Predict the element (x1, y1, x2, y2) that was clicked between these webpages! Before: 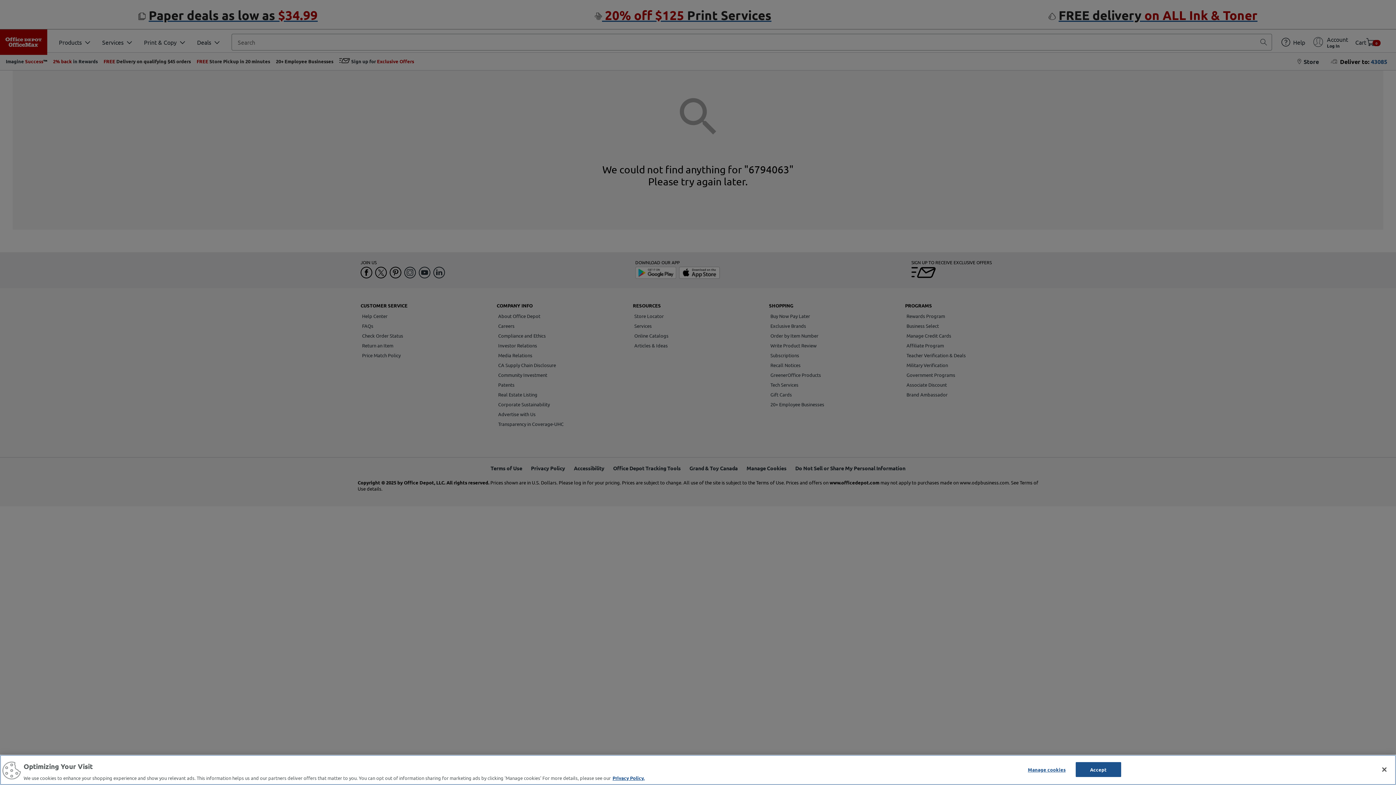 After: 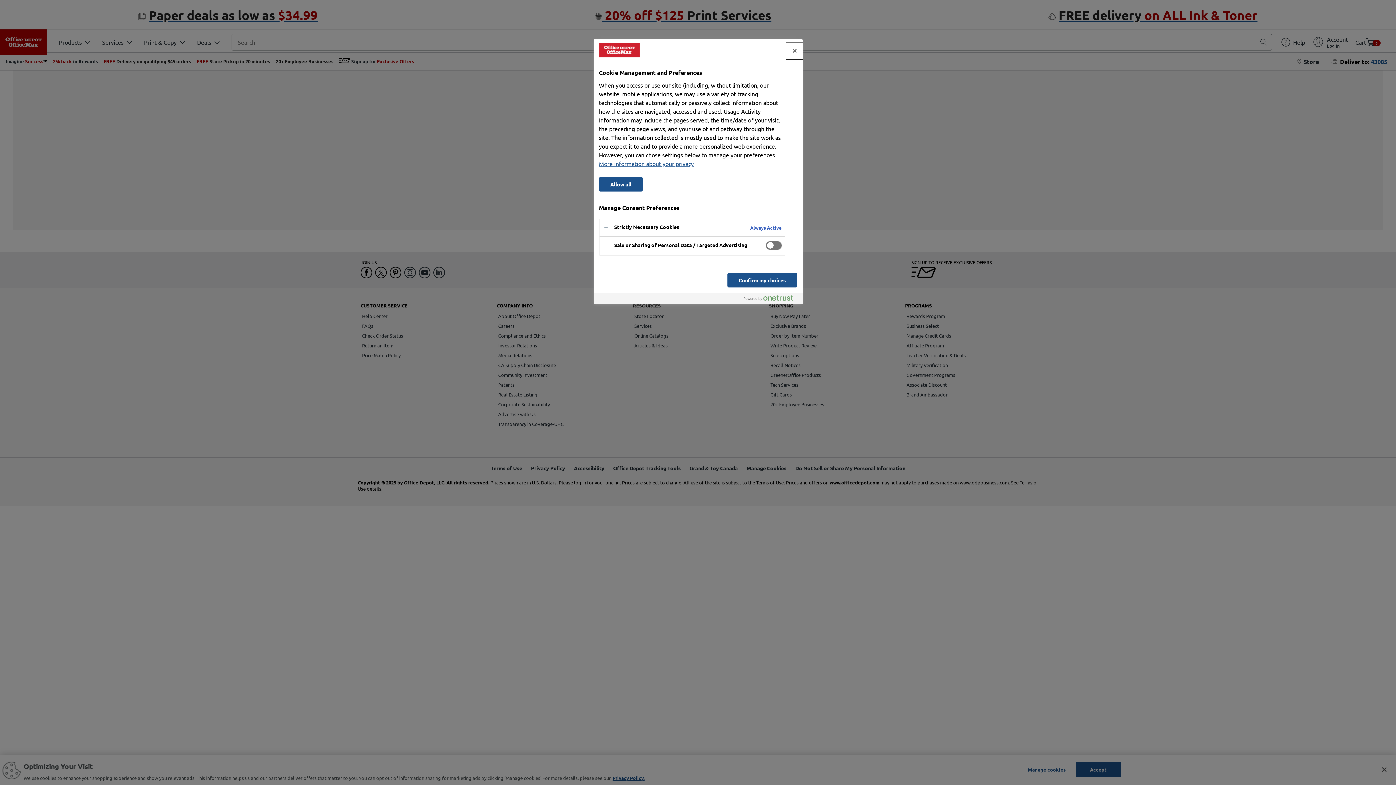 Action: label: Manage cookies bbox: (1024, 762, 1069, 776)